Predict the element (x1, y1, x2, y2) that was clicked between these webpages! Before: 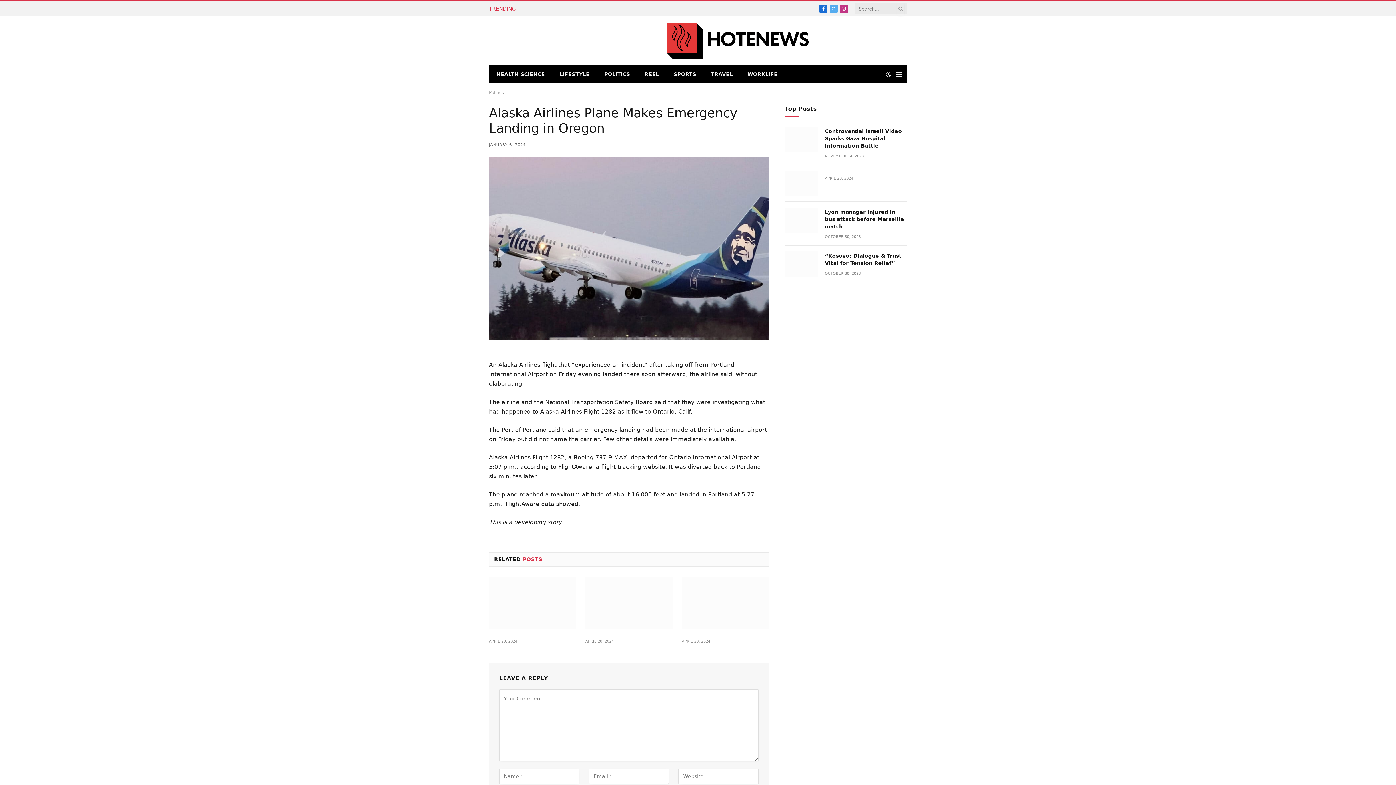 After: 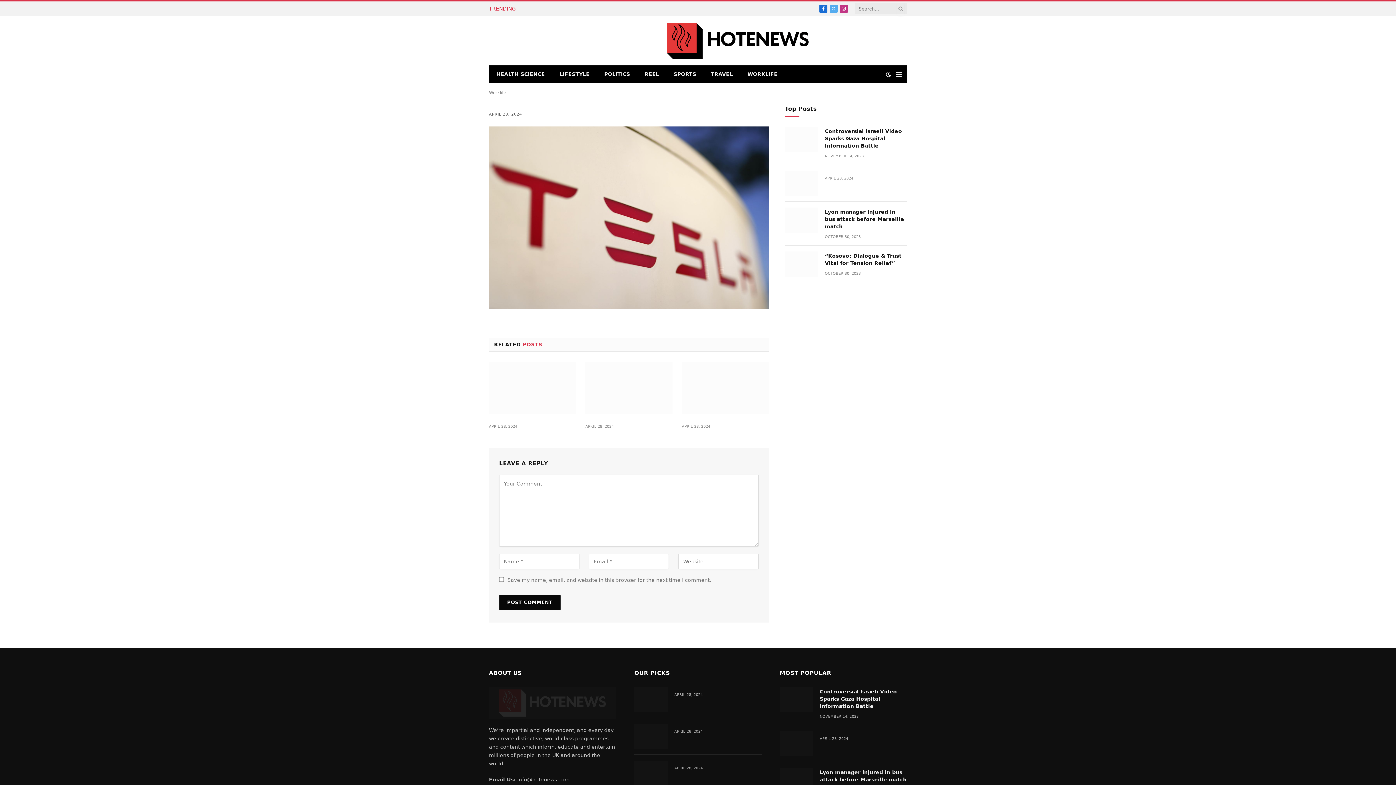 Action: label: APRIL 28, 2024 bbox: (825, 176, 853, 180)